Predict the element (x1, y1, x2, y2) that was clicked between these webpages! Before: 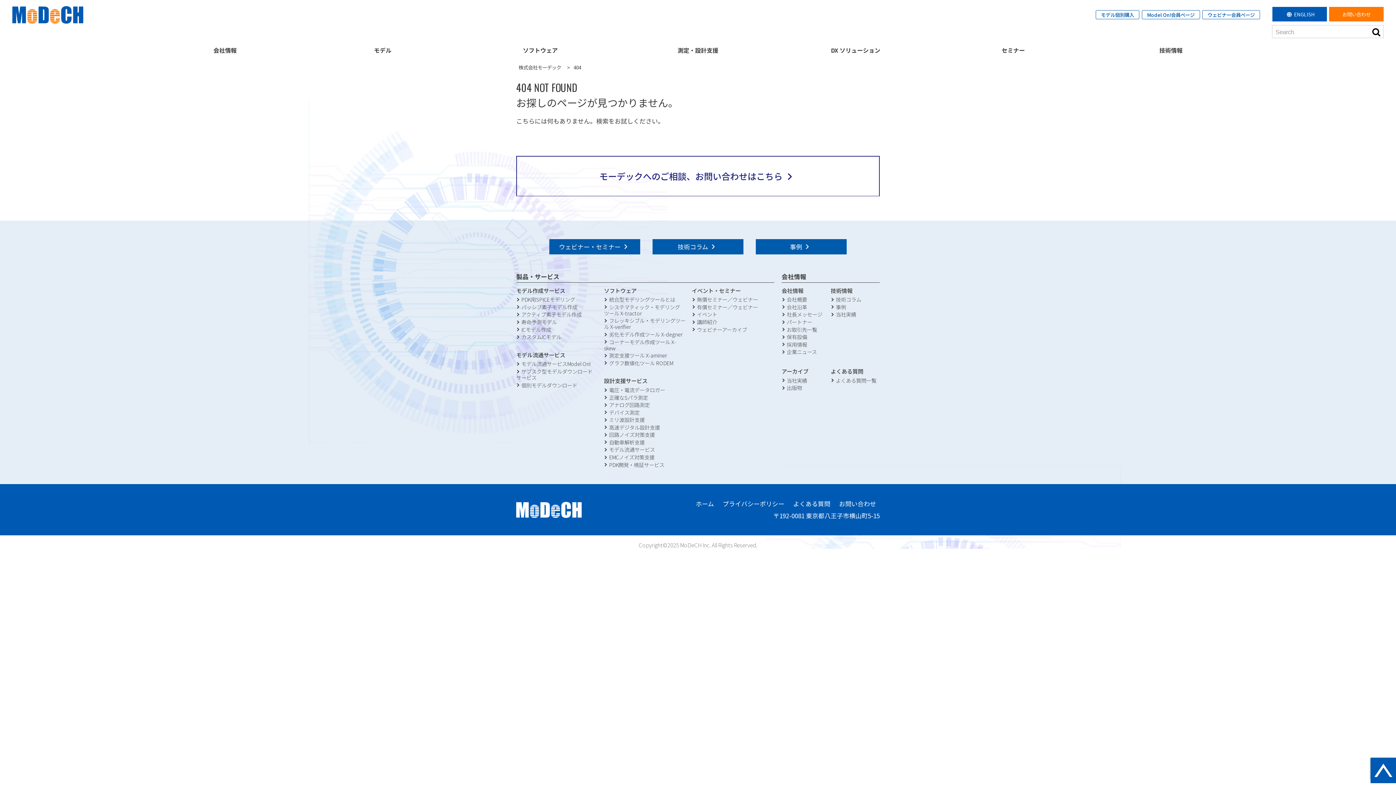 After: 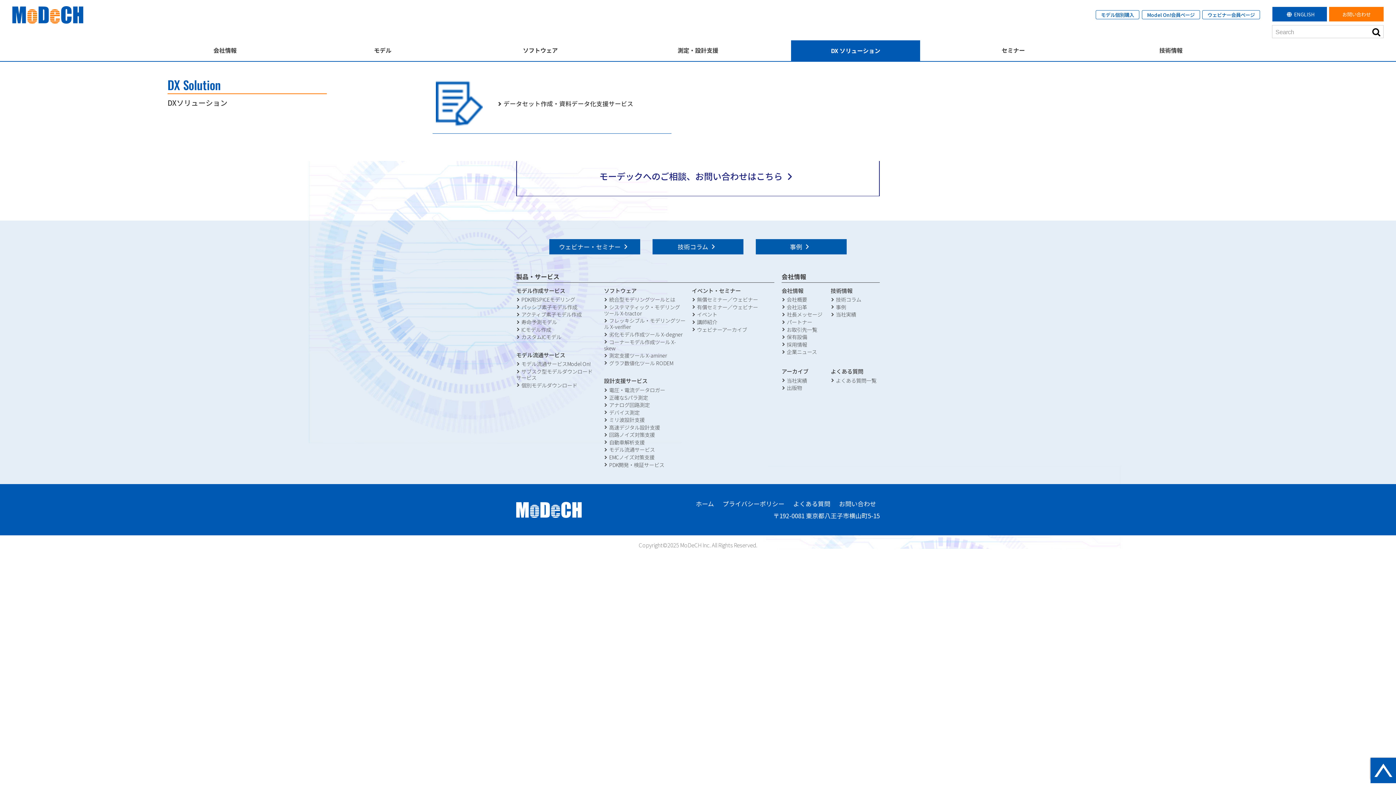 Action: label: DX ソリューション bbox: (791, 40, 920, 61)